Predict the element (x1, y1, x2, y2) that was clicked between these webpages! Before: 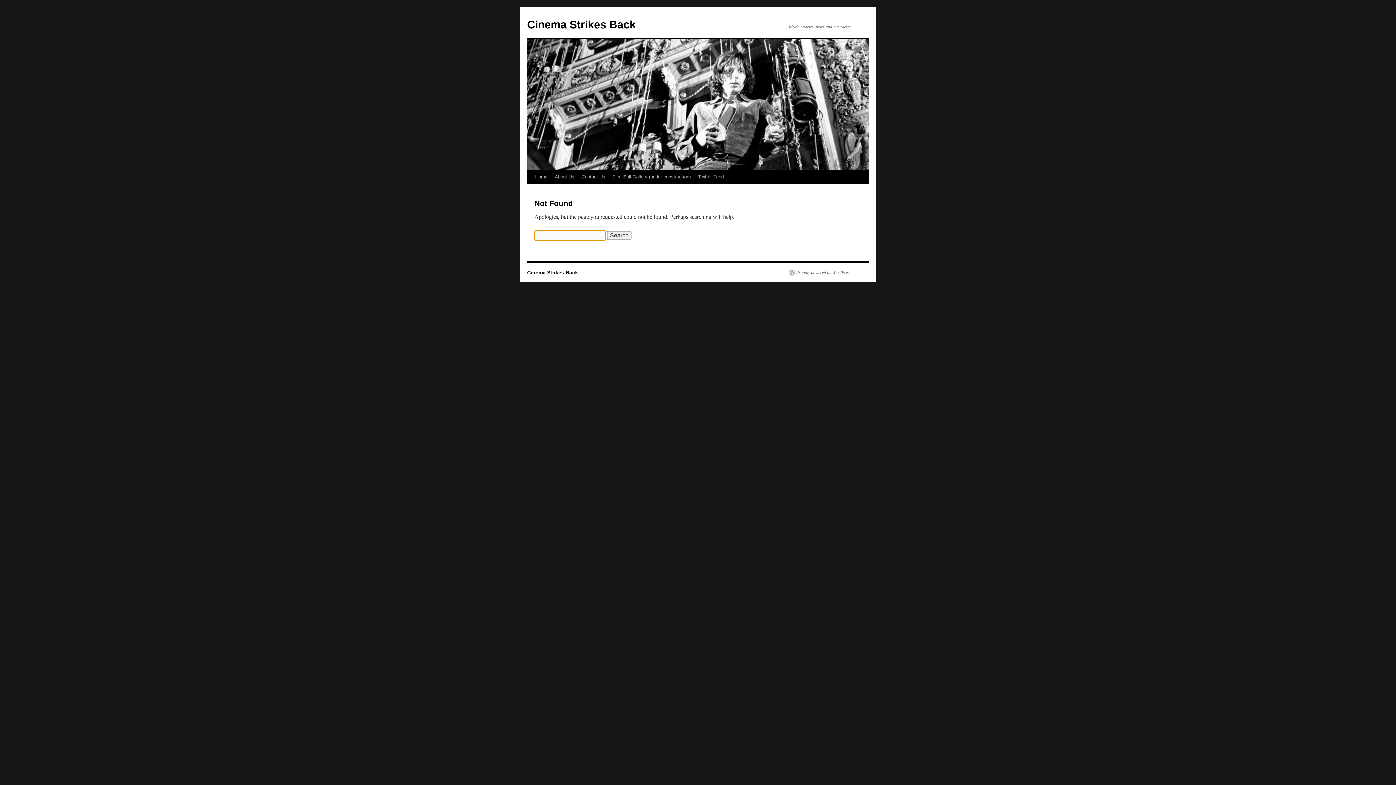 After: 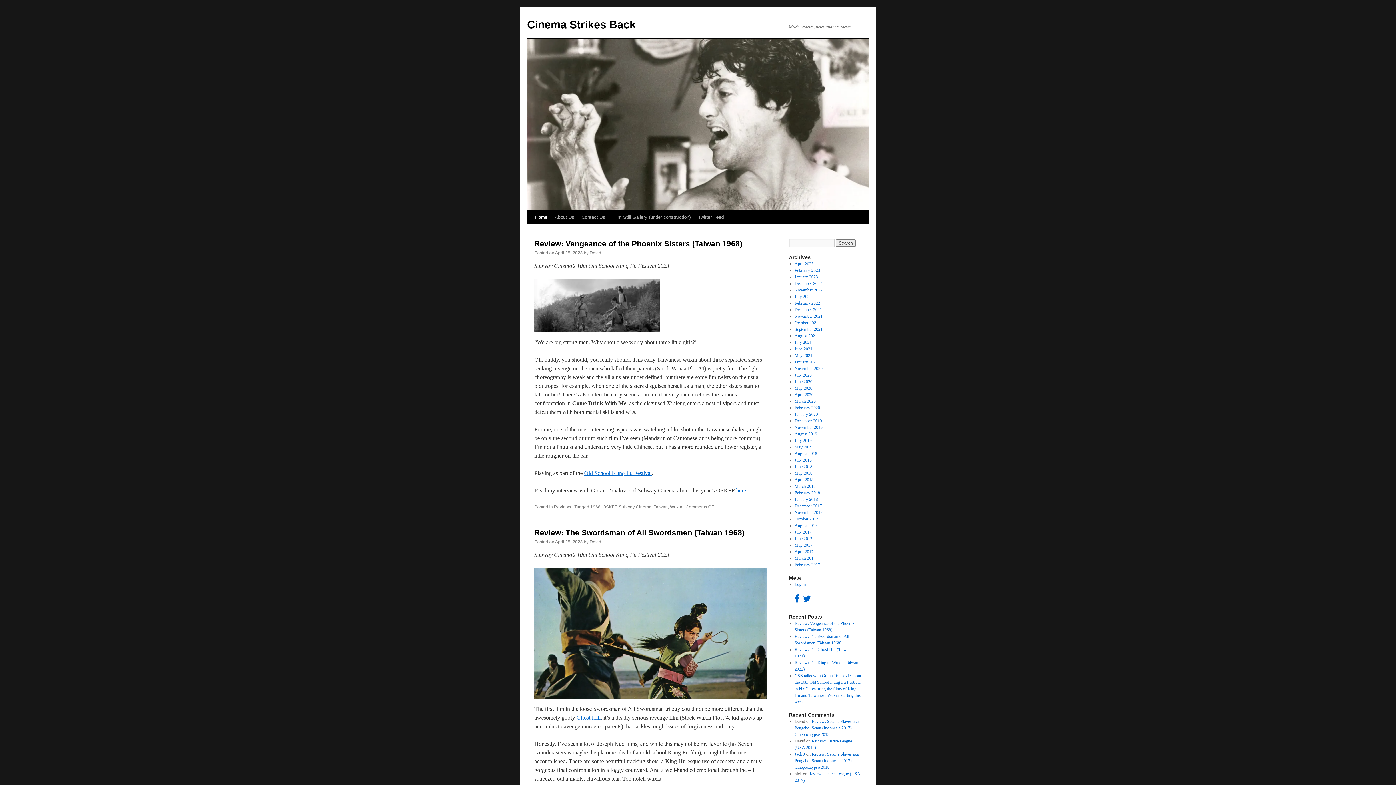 Action: label: Home bbox: (531, 170, 551, 184)